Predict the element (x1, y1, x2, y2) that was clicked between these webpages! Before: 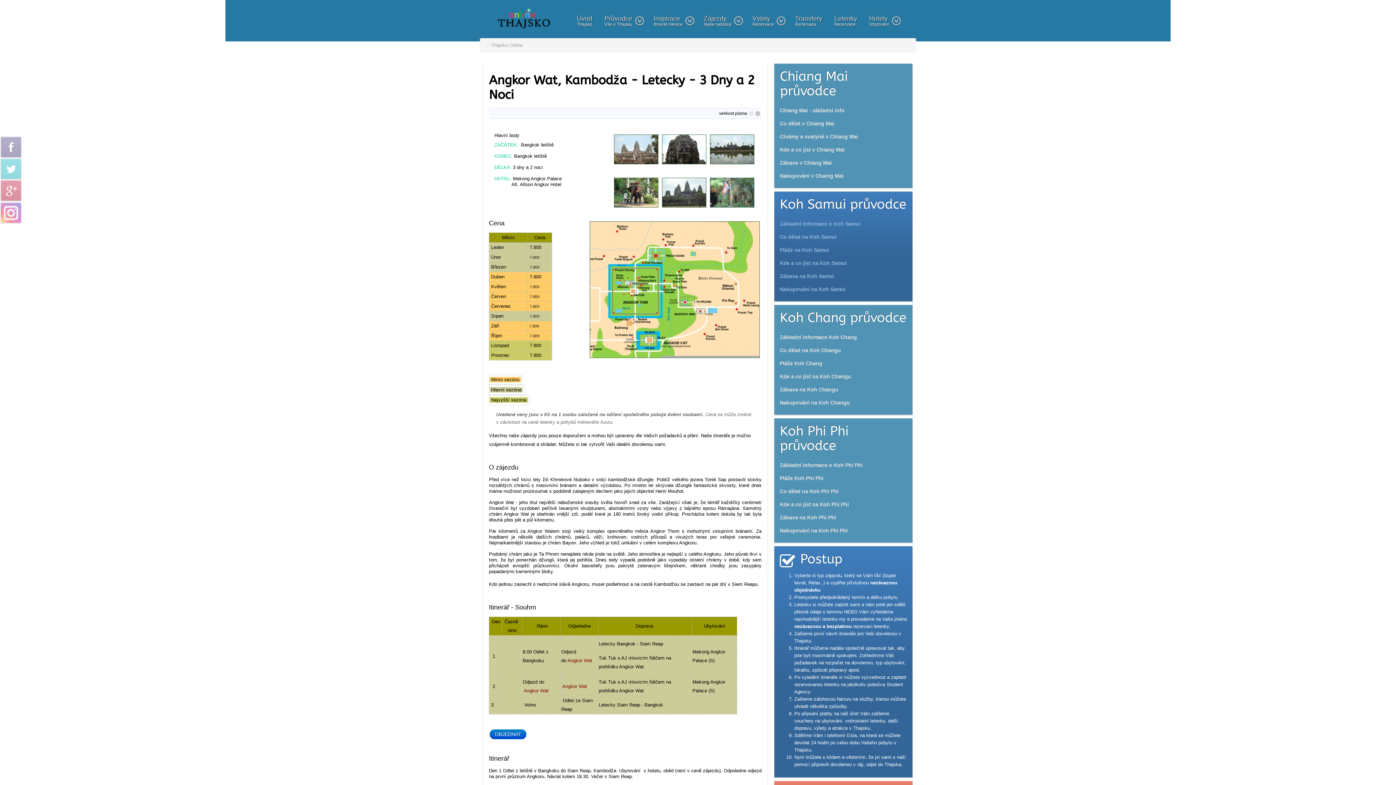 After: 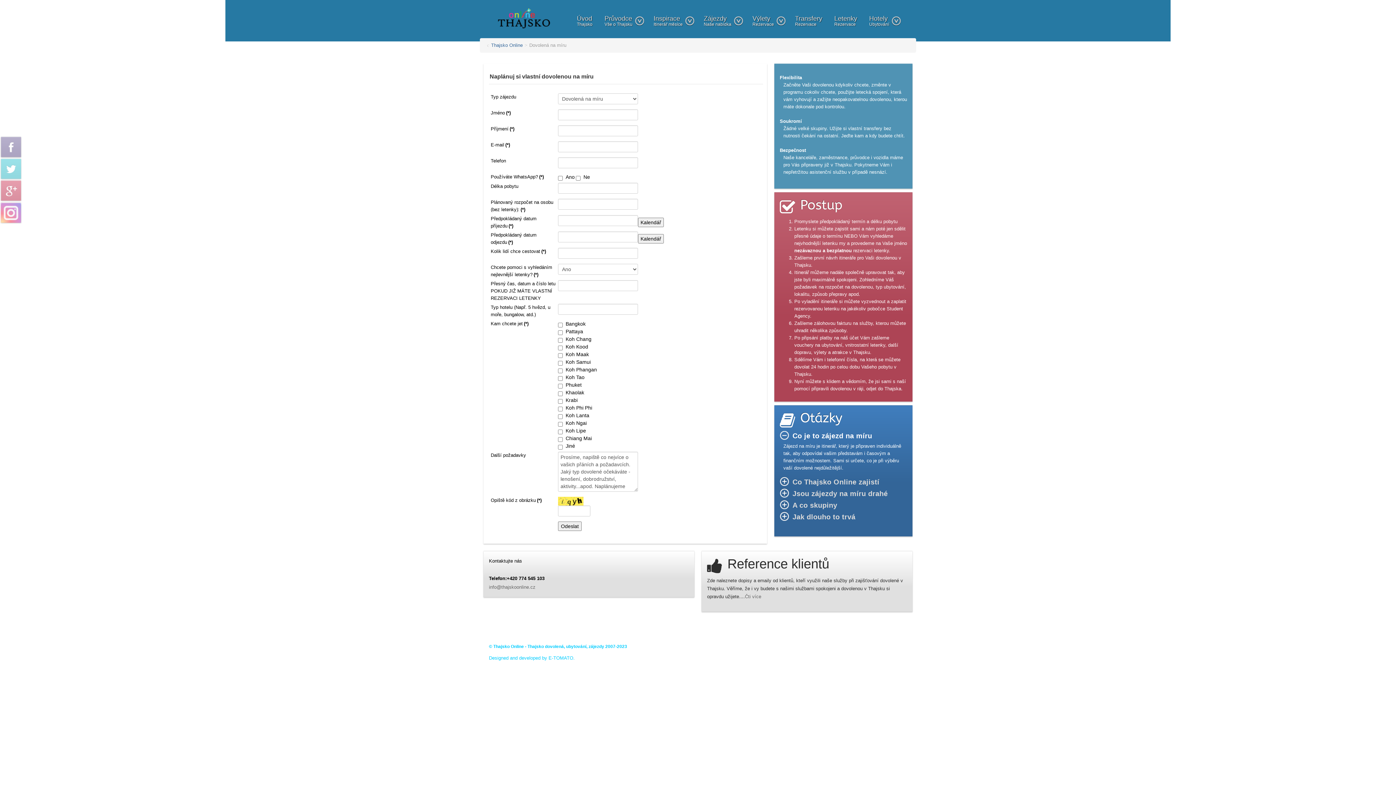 Action: label: OBJEDNAT bbox: (489, 731, 527, 737)